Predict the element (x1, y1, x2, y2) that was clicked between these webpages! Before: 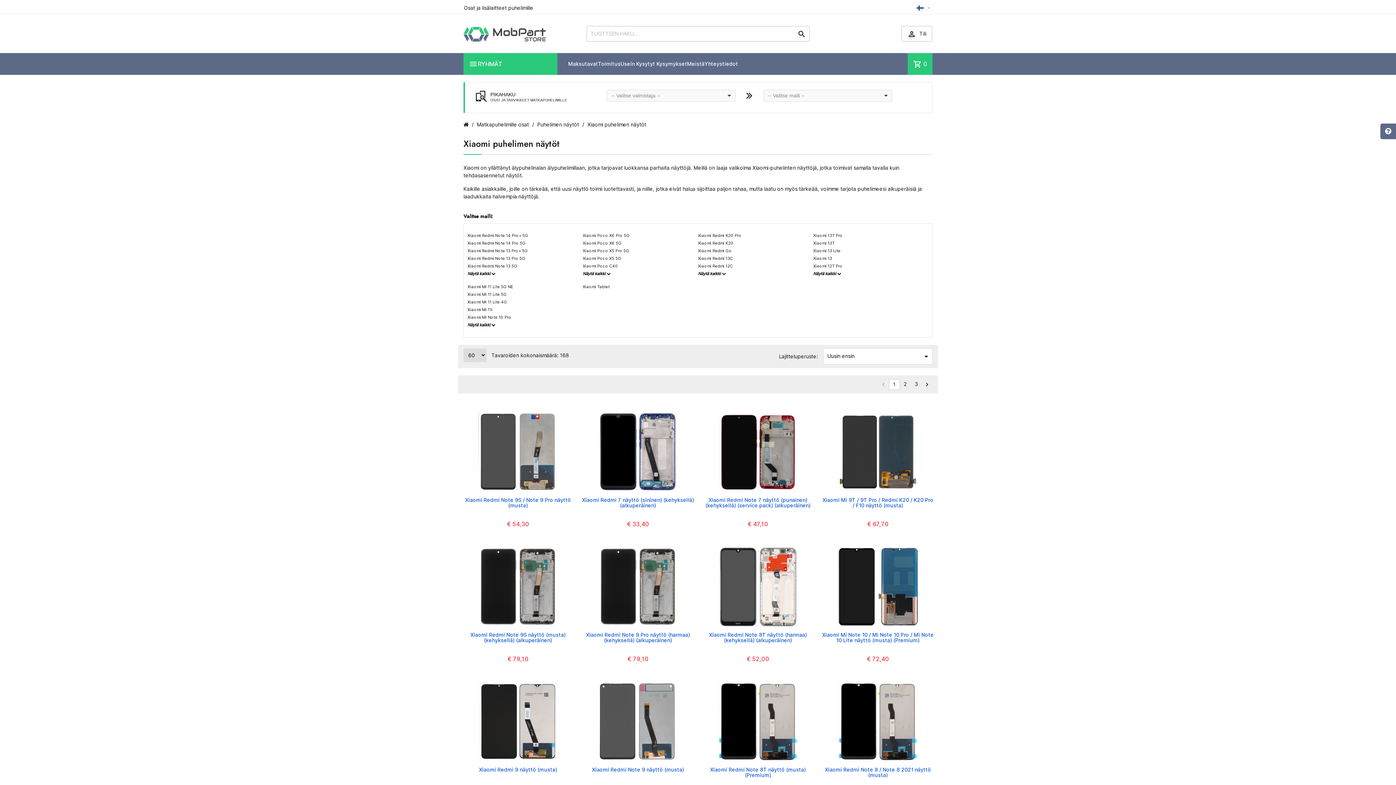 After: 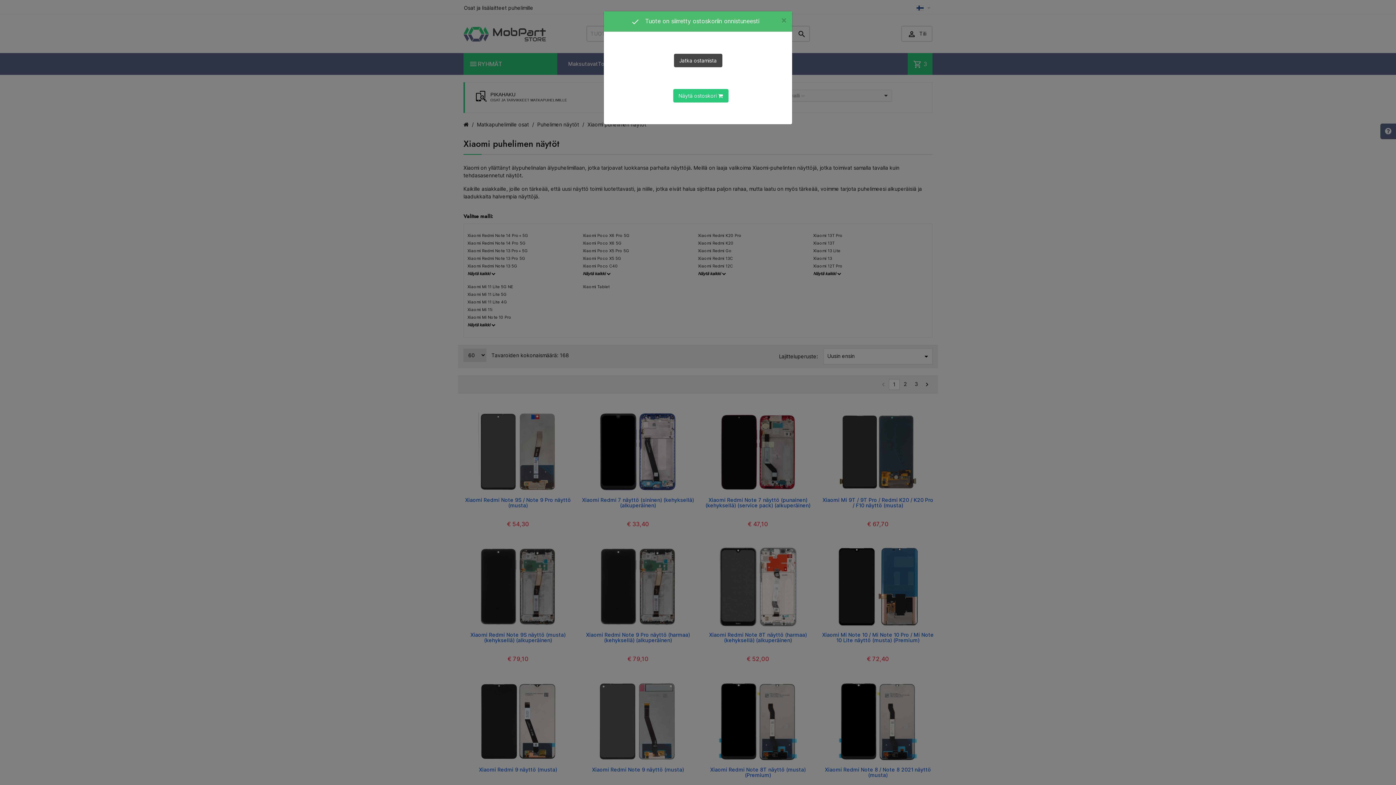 Action: label:  bbox: (511, 491, 524, 504)